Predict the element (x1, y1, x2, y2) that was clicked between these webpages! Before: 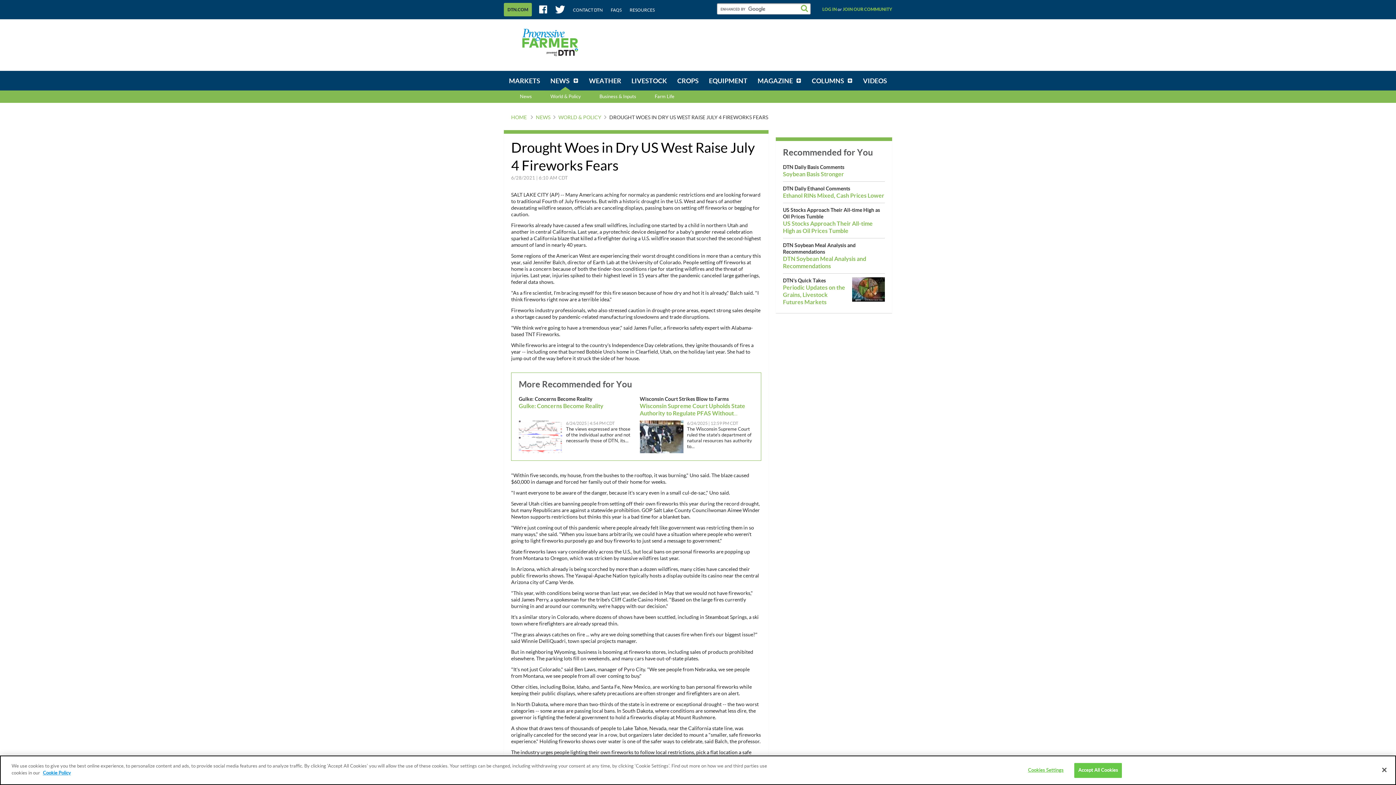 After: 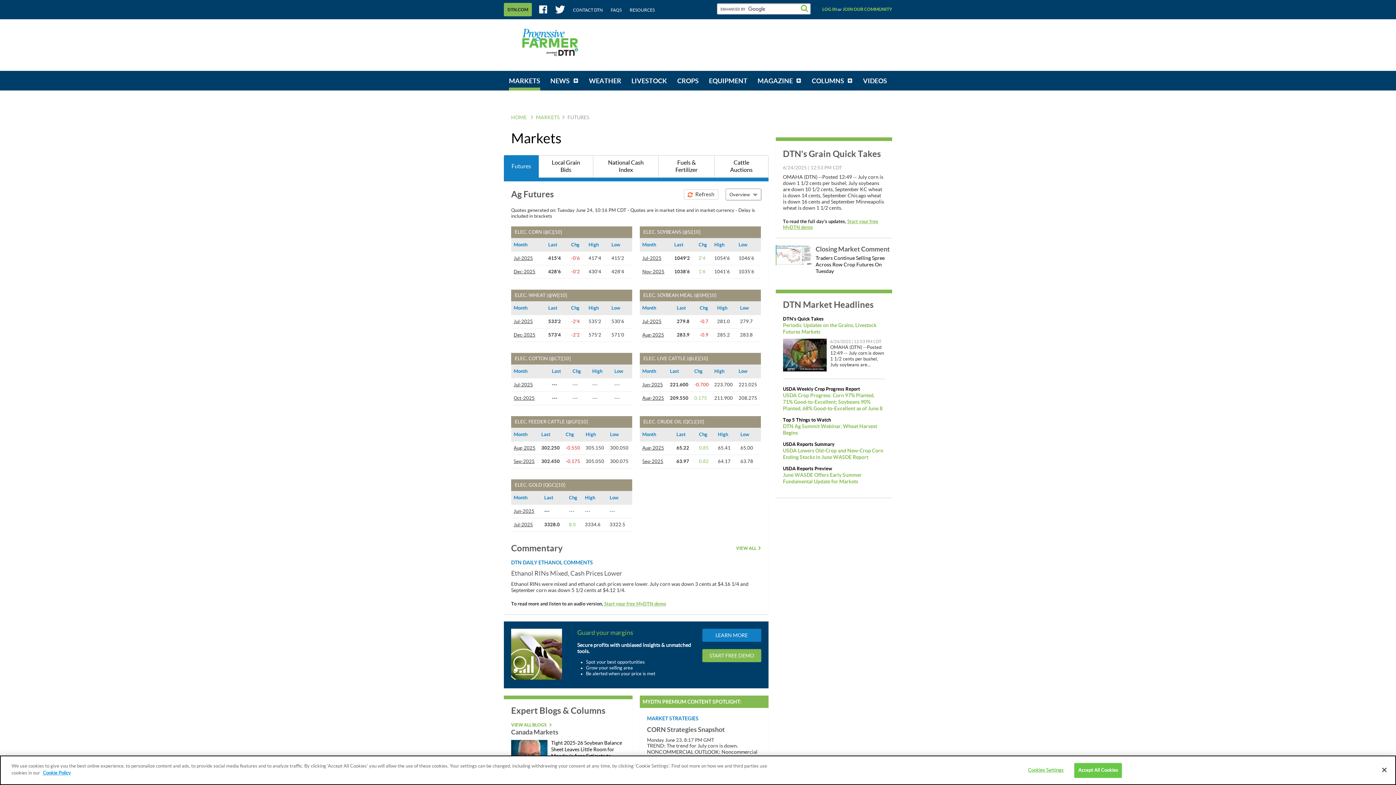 Action: bbox: (504, 70, 545, 90) label: MARKETS